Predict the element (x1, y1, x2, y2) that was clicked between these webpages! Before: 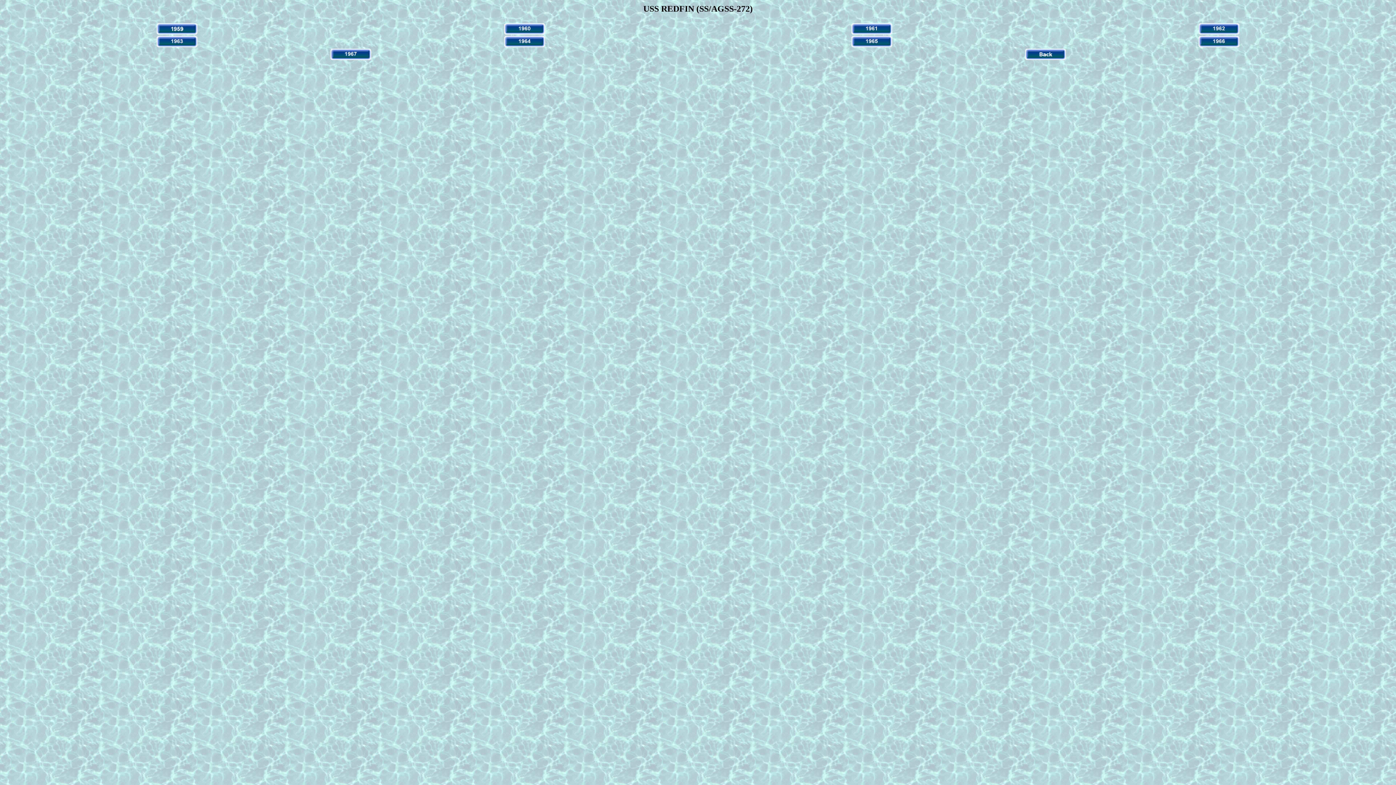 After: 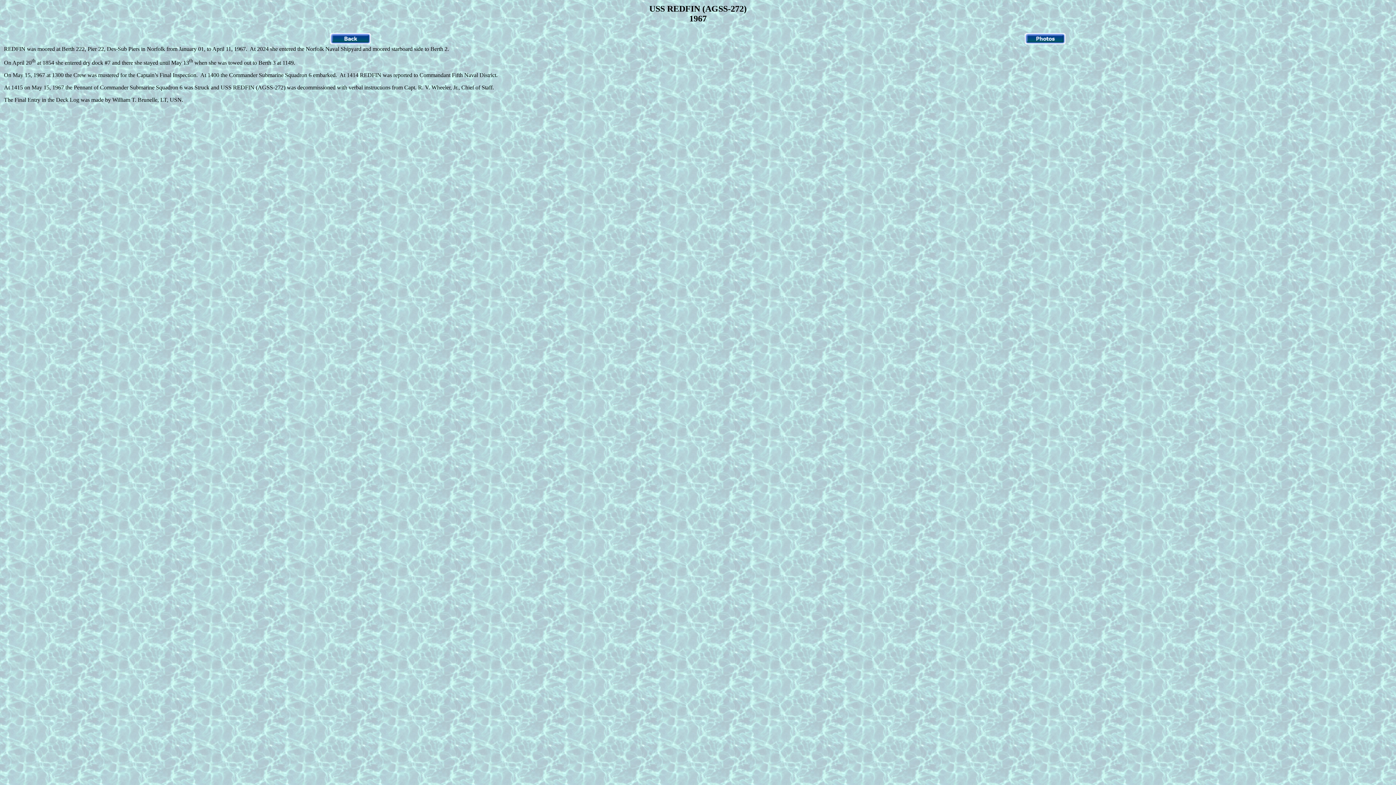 Action: bbox: (330, 54, 371, 61)